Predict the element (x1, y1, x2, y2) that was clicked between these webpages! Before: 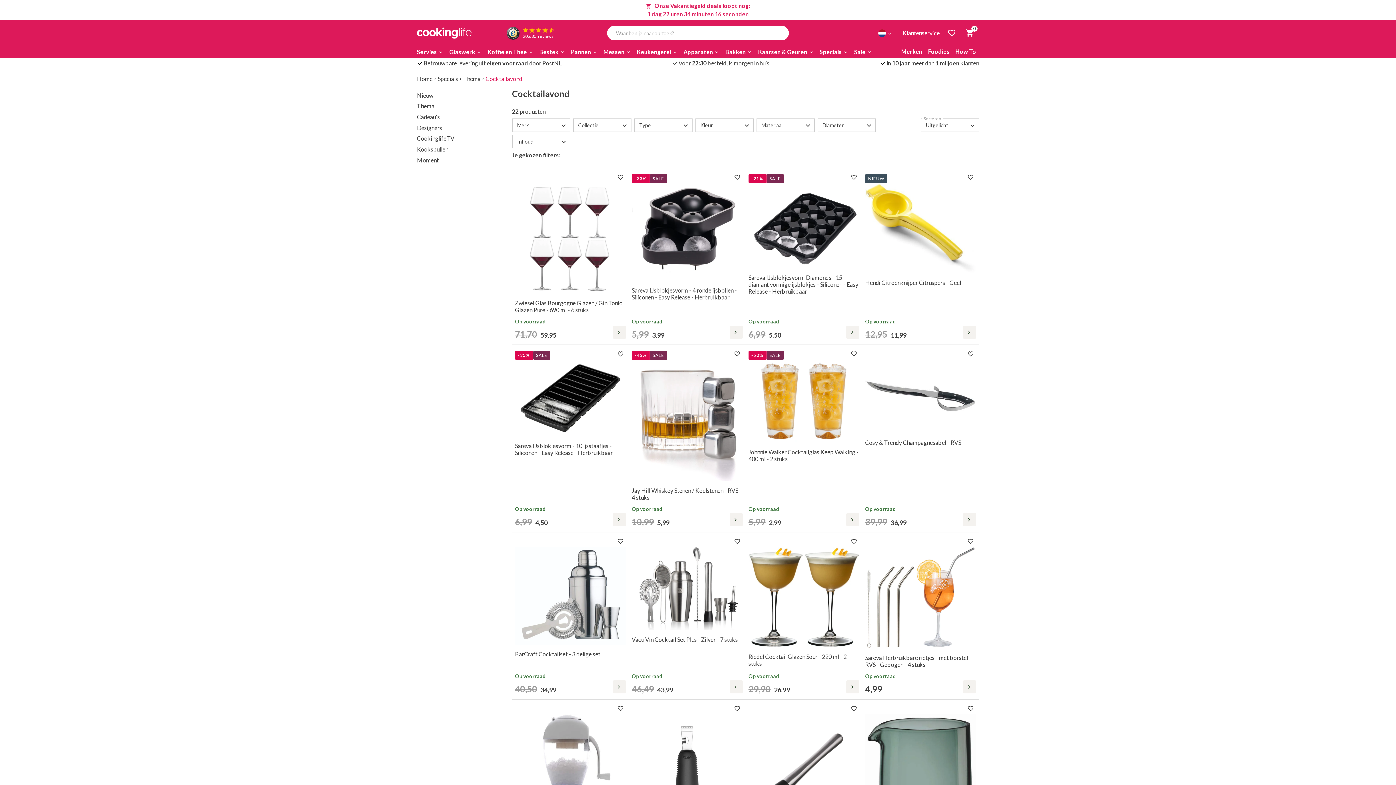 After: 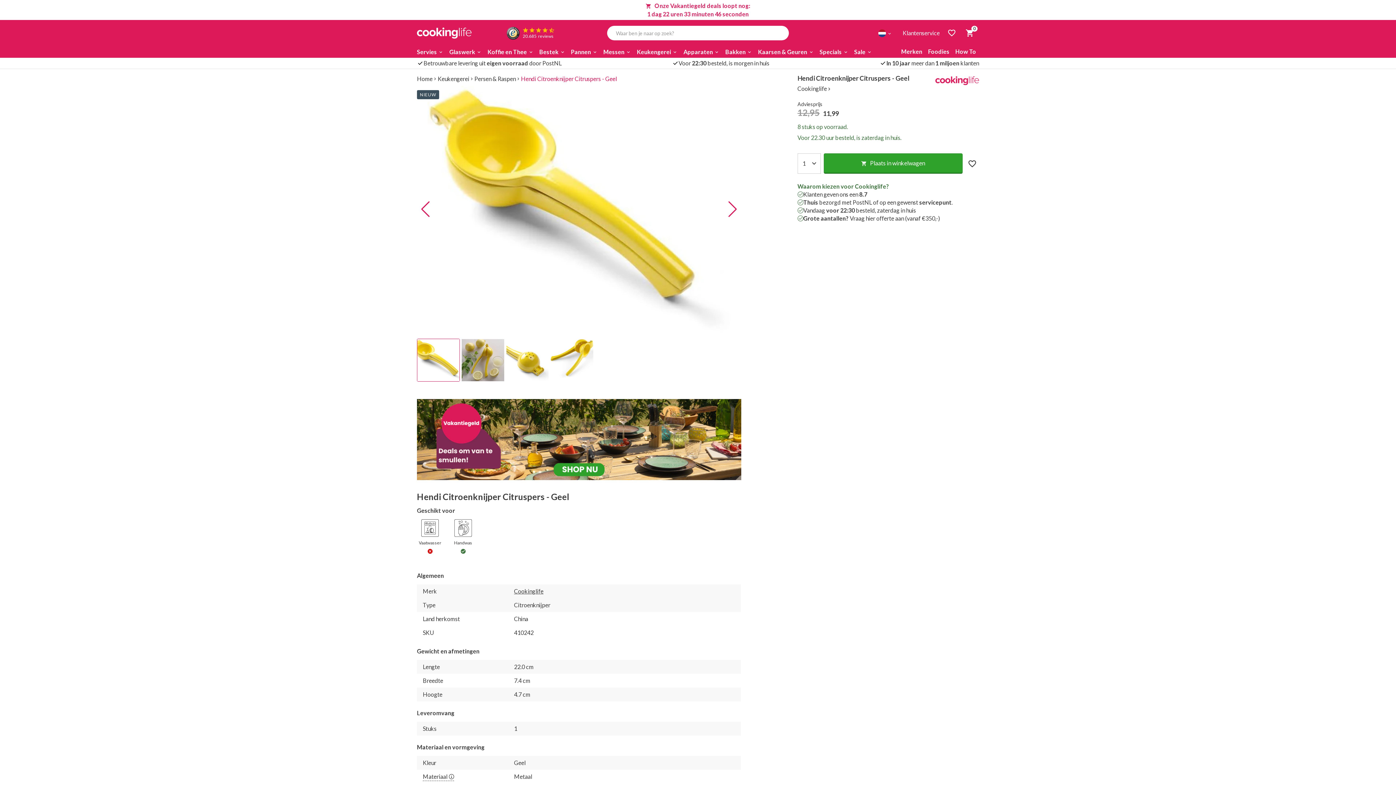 Action: bbox: (865, 174, 976, 338) label: Hendi Citroenknijper Citruspers - Geel

Op voorraad
12,95 11,99
NIEUW